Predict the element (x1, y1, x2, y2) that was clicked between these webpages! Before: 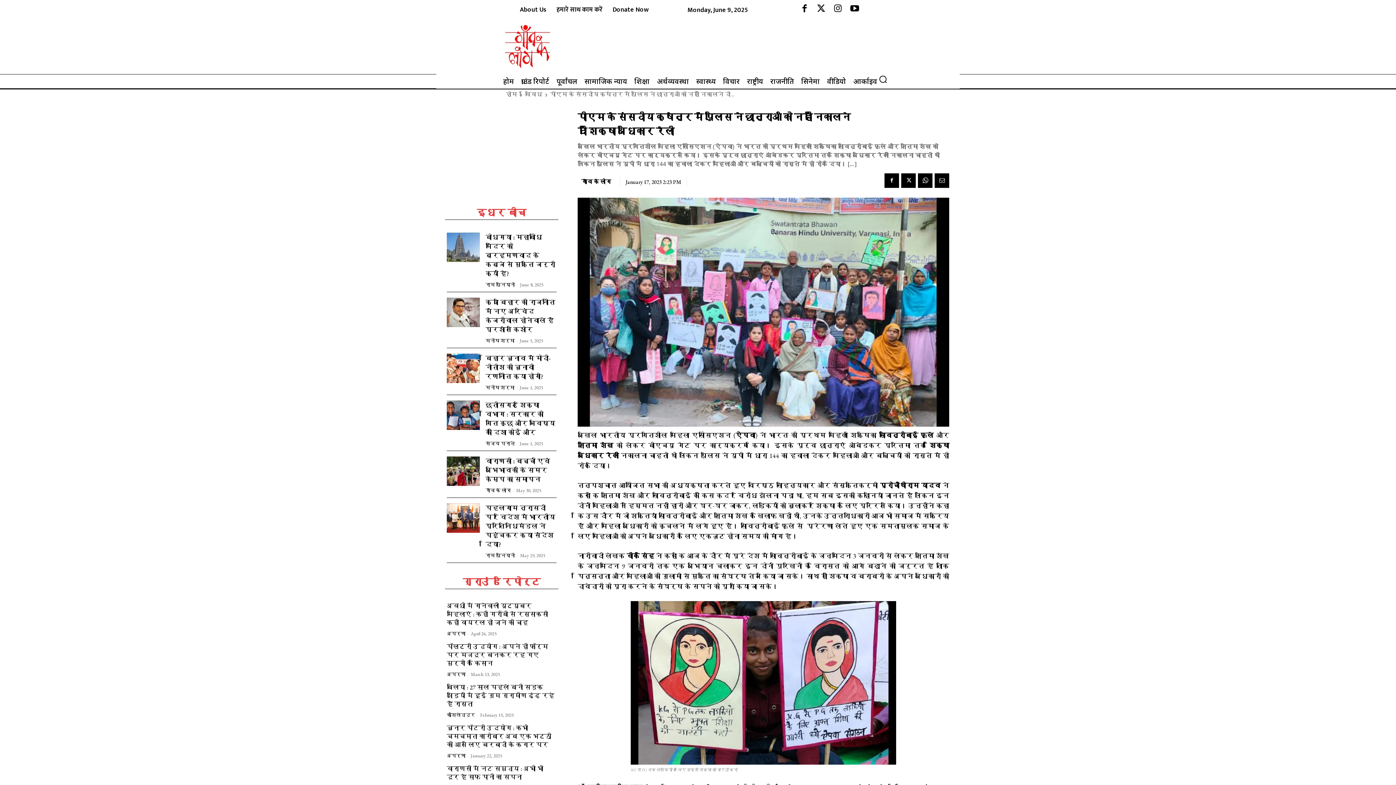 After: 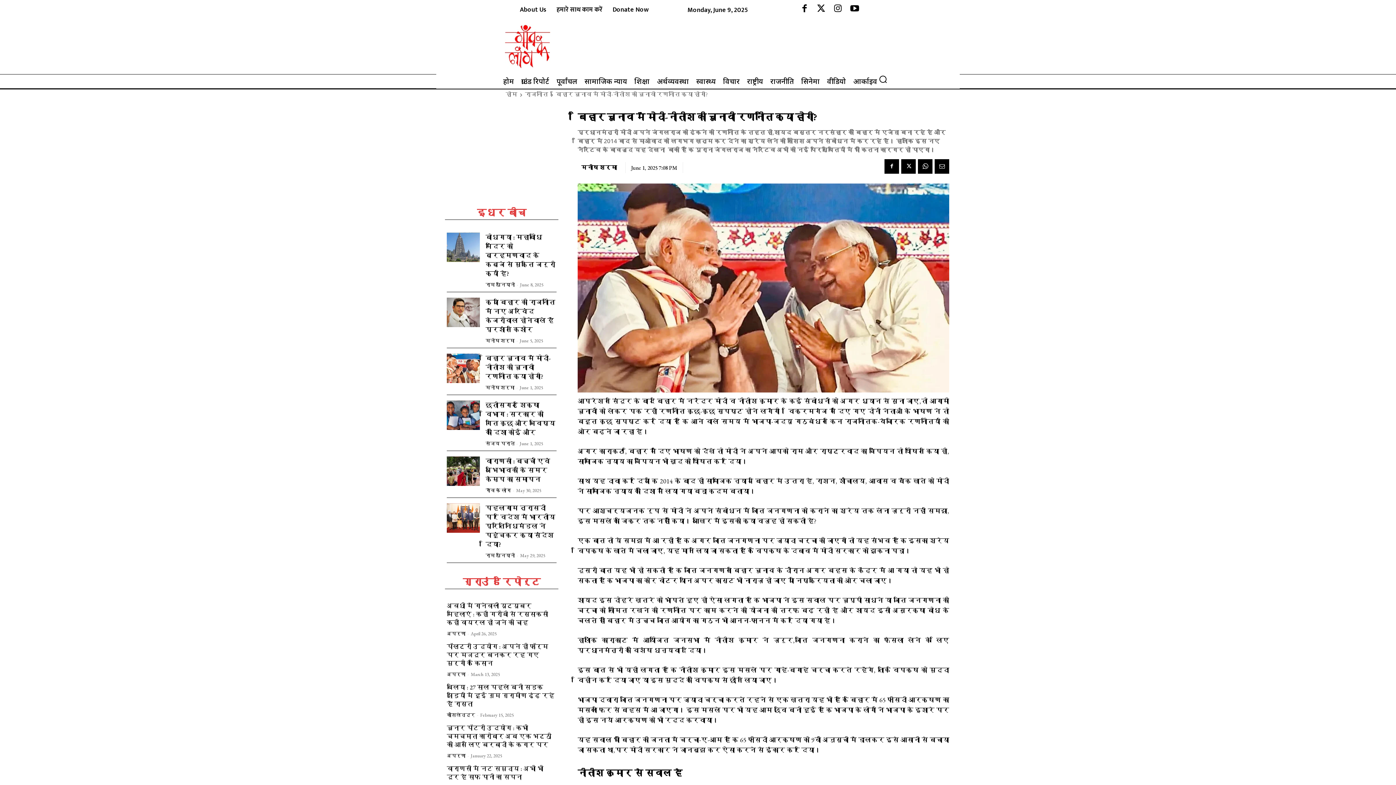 Action: bbox: (485, 354, 550, 380) label: बिहार चुनाव में मोदी-नीतीश की चुनावी रणनीति क्या होगी?